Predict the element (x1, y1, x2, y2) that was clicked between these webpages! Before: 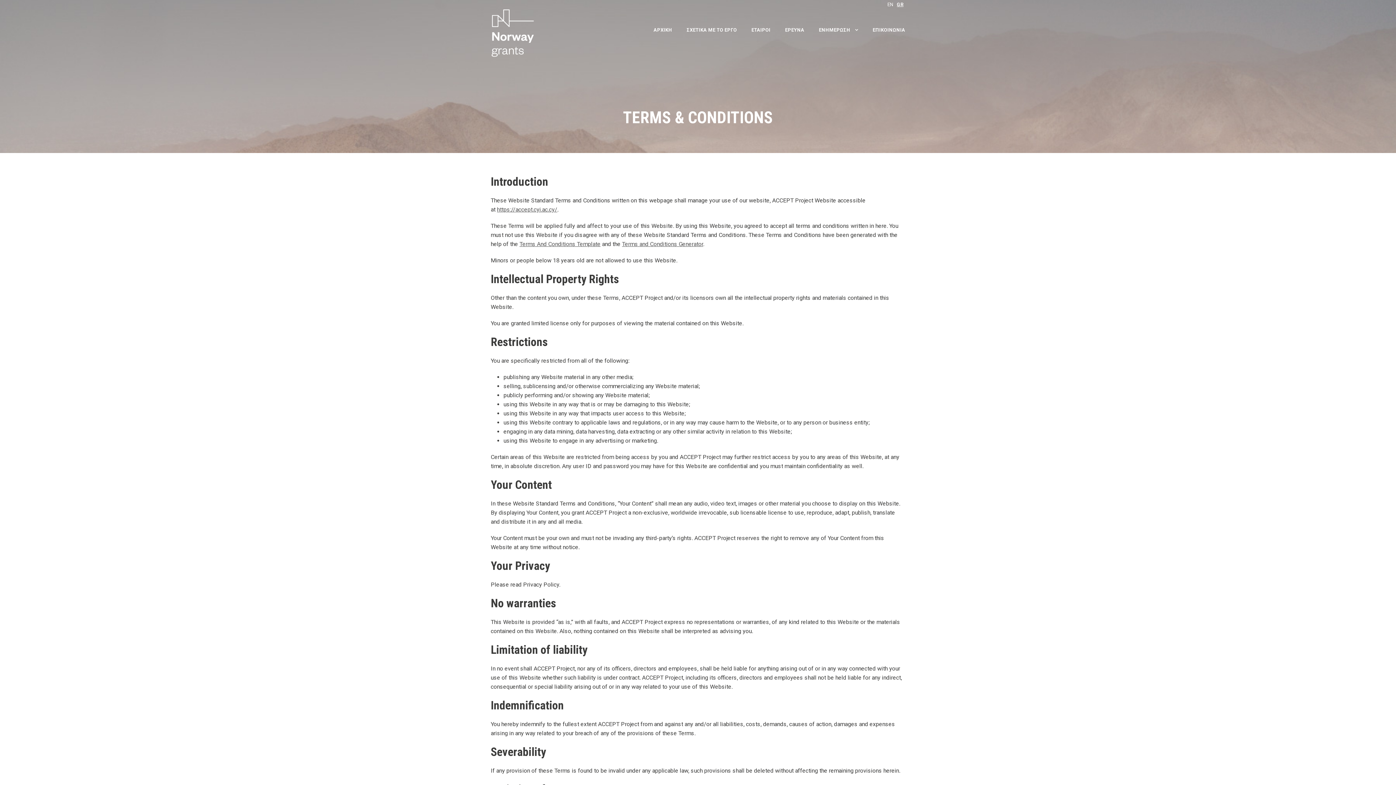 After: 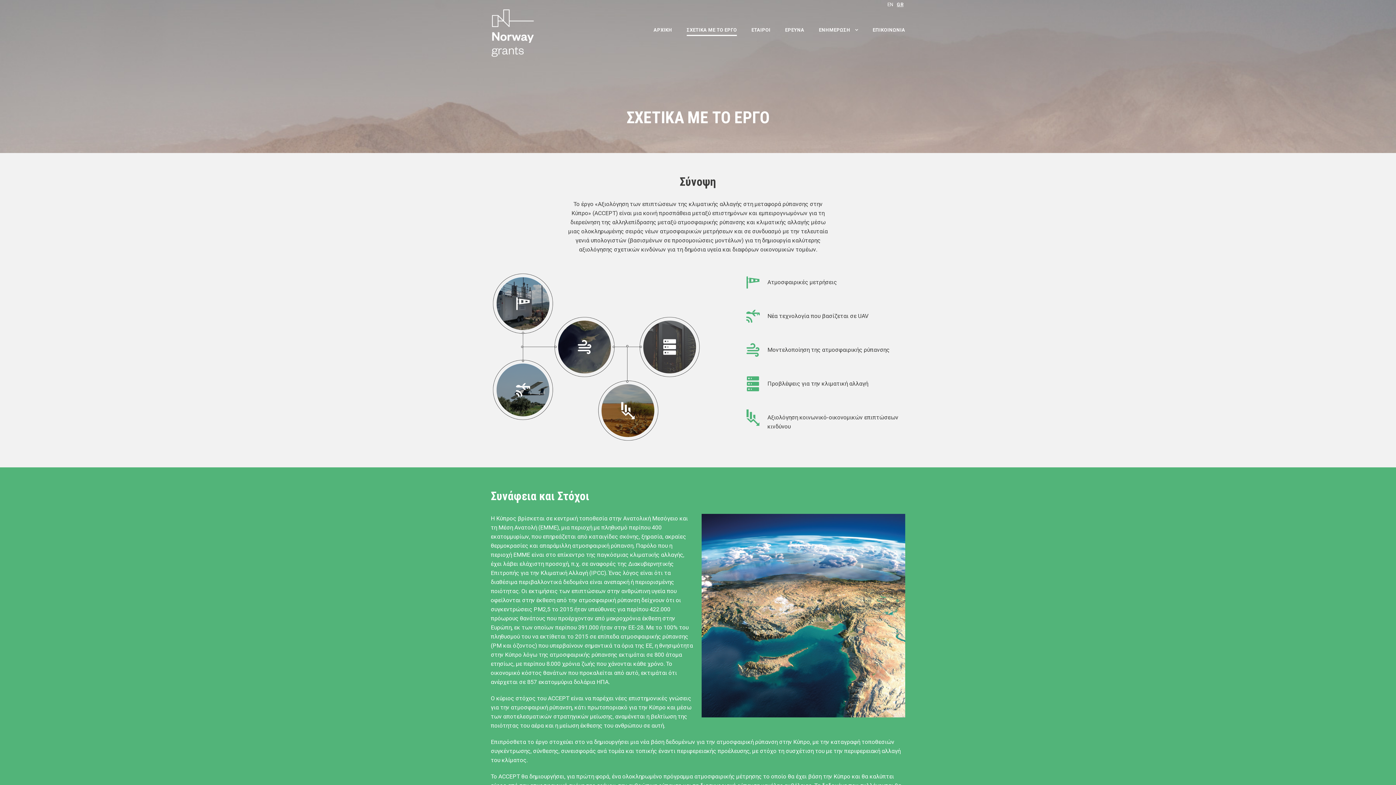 Action: bbox: (686, 26, 737, 36) label: ΣΧΕΤΙΚΑ ΜΕ ΤΟ ΕΡΓΟ